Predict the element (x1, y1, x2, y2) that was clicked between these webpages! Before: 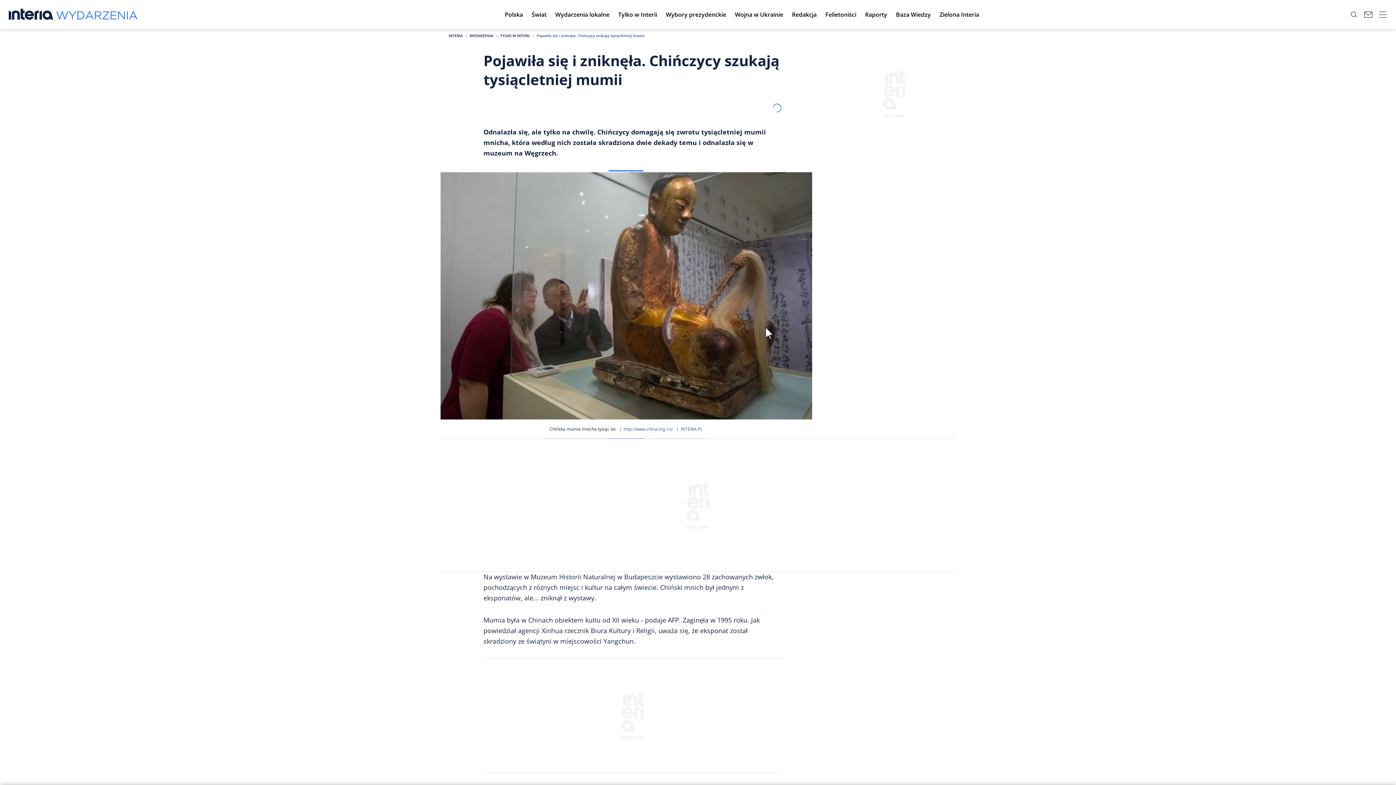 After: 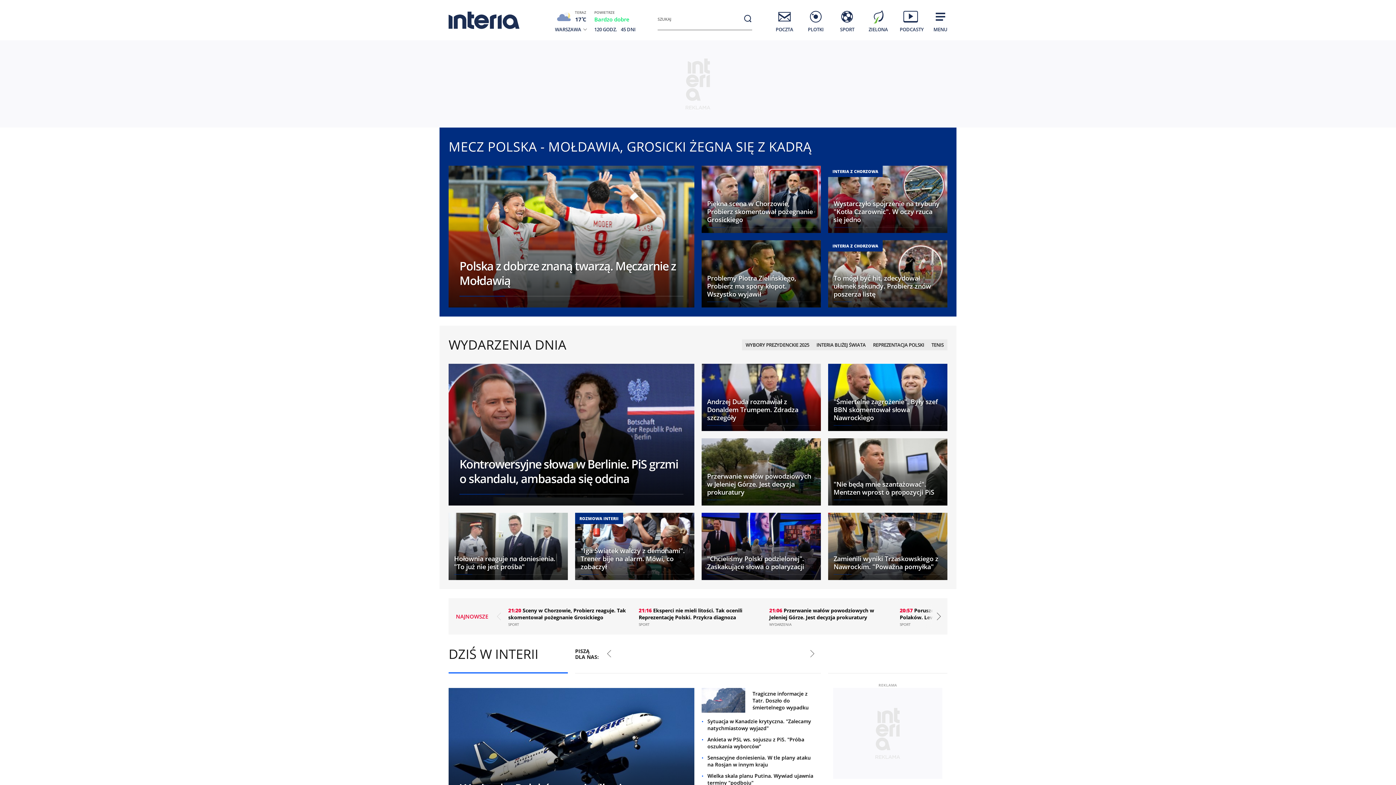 Action: bbox: (448, 33, 462, 38) label: INTERIA